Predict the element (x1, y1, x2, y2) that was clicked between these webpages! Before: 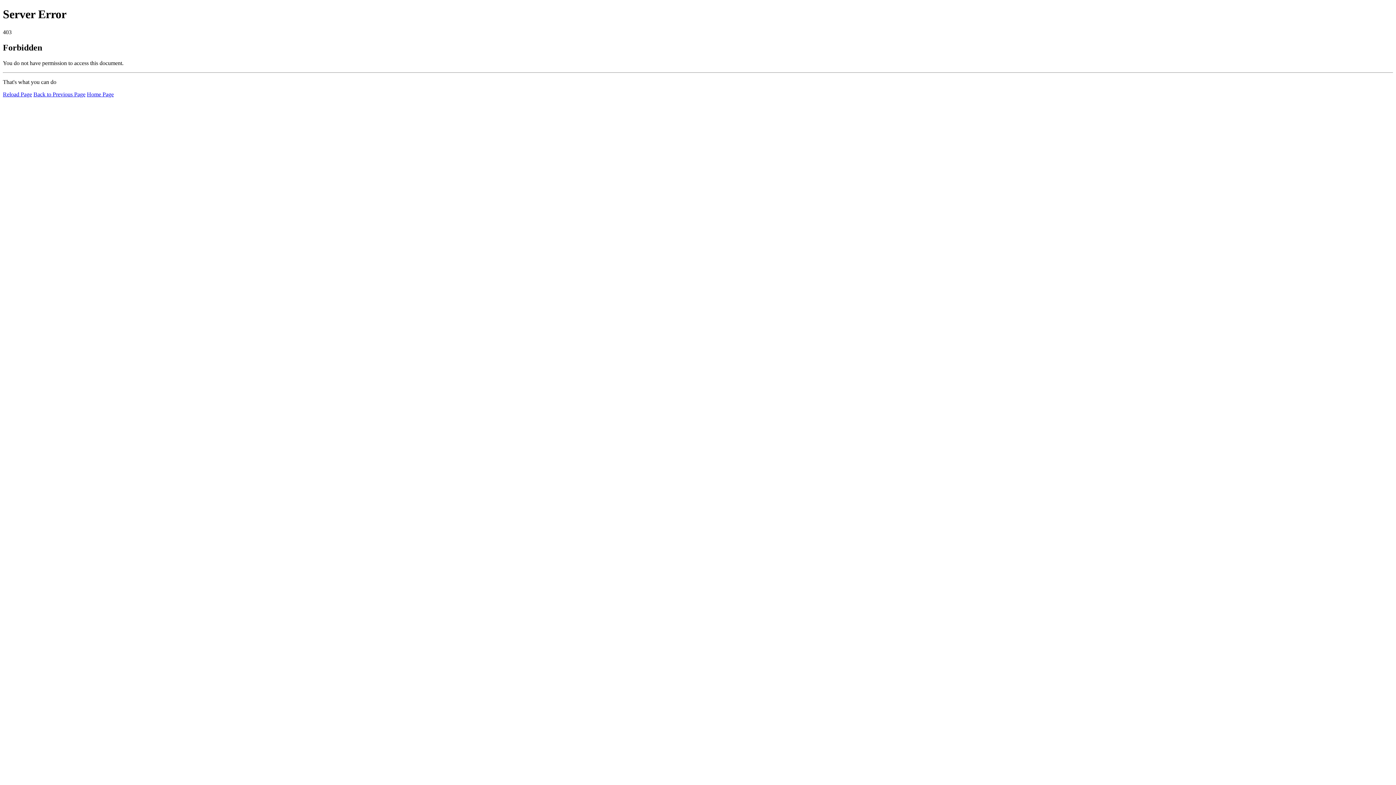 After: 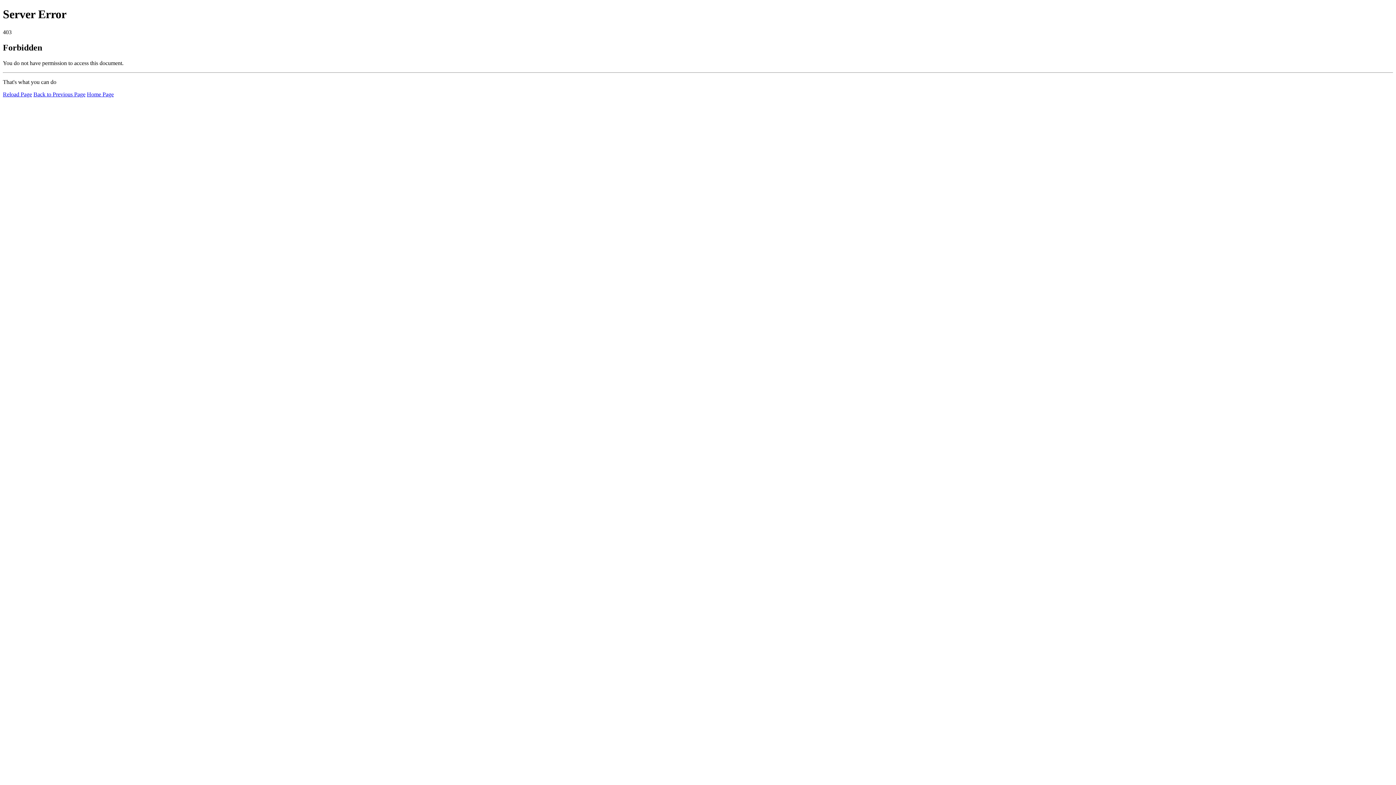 Action: label: Home Page bbox: (86, 91, 113, 97)